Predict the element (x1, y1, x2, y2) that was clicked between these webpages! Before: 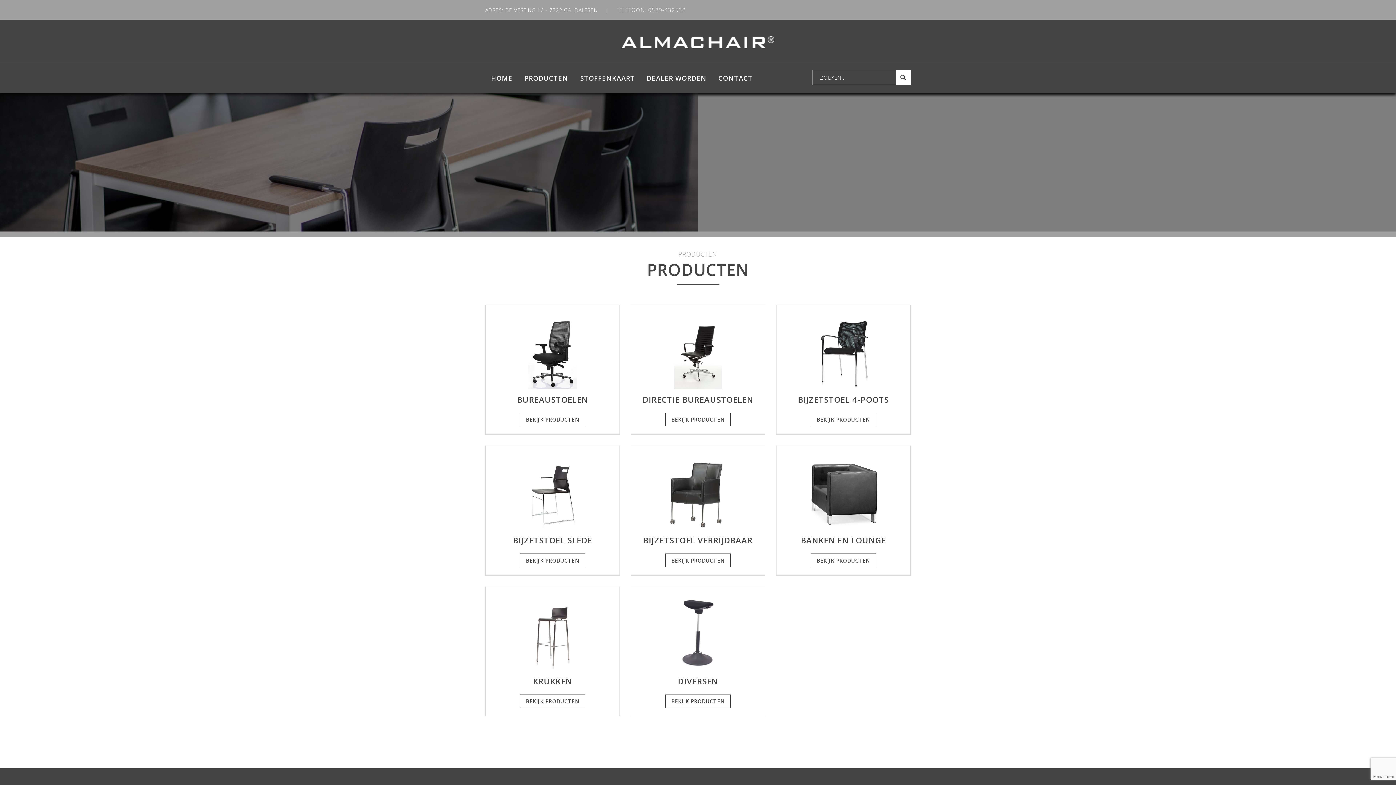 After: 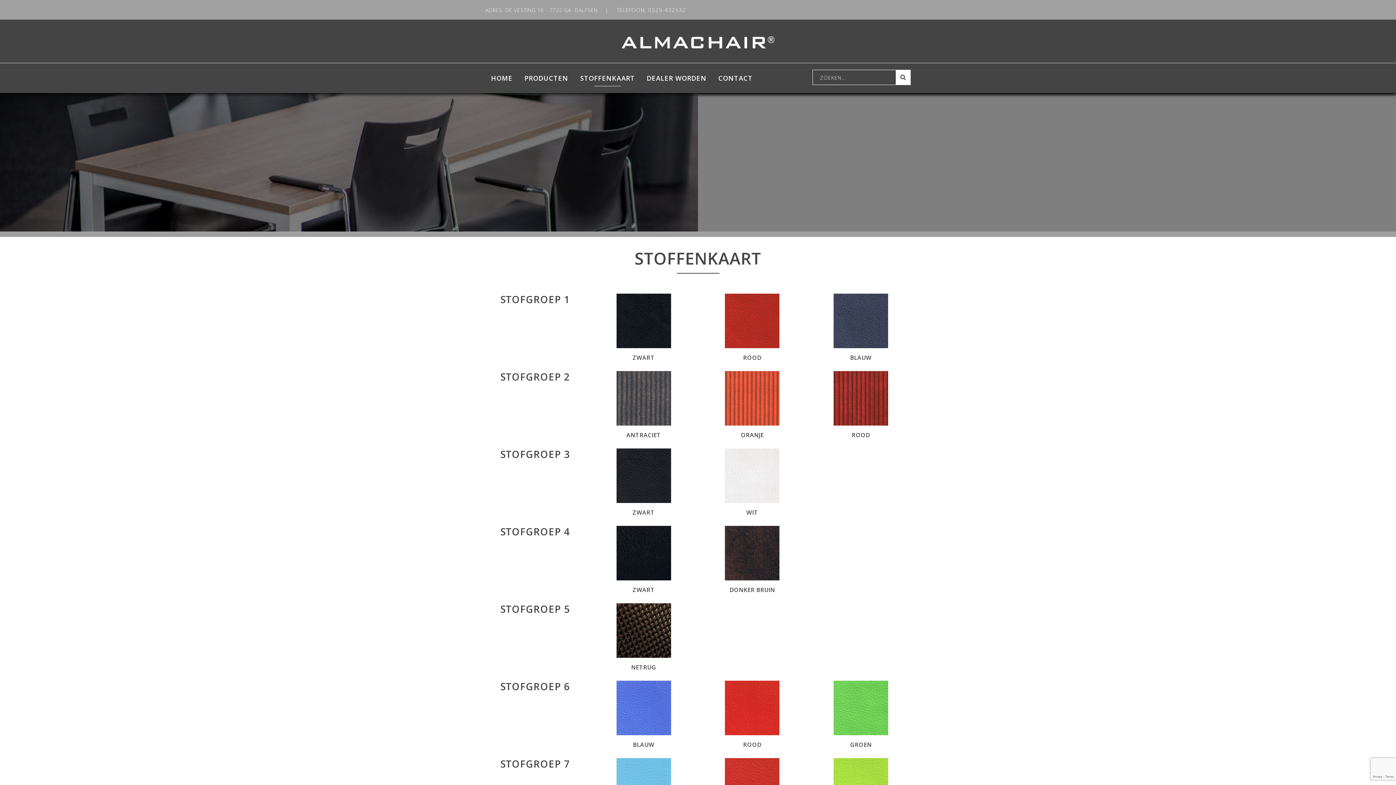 Action: bbox: (574, 63, 641, 93) label: STOFFENKAART